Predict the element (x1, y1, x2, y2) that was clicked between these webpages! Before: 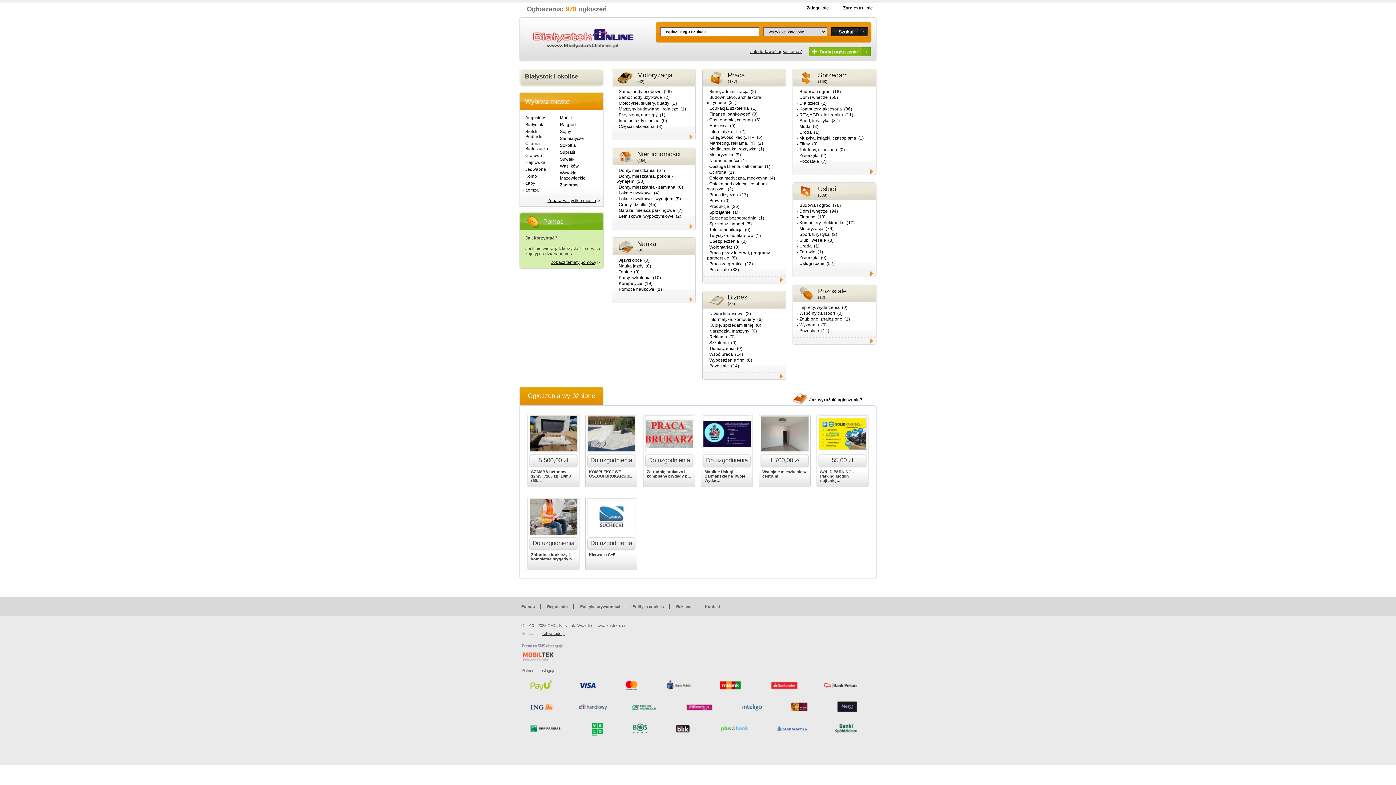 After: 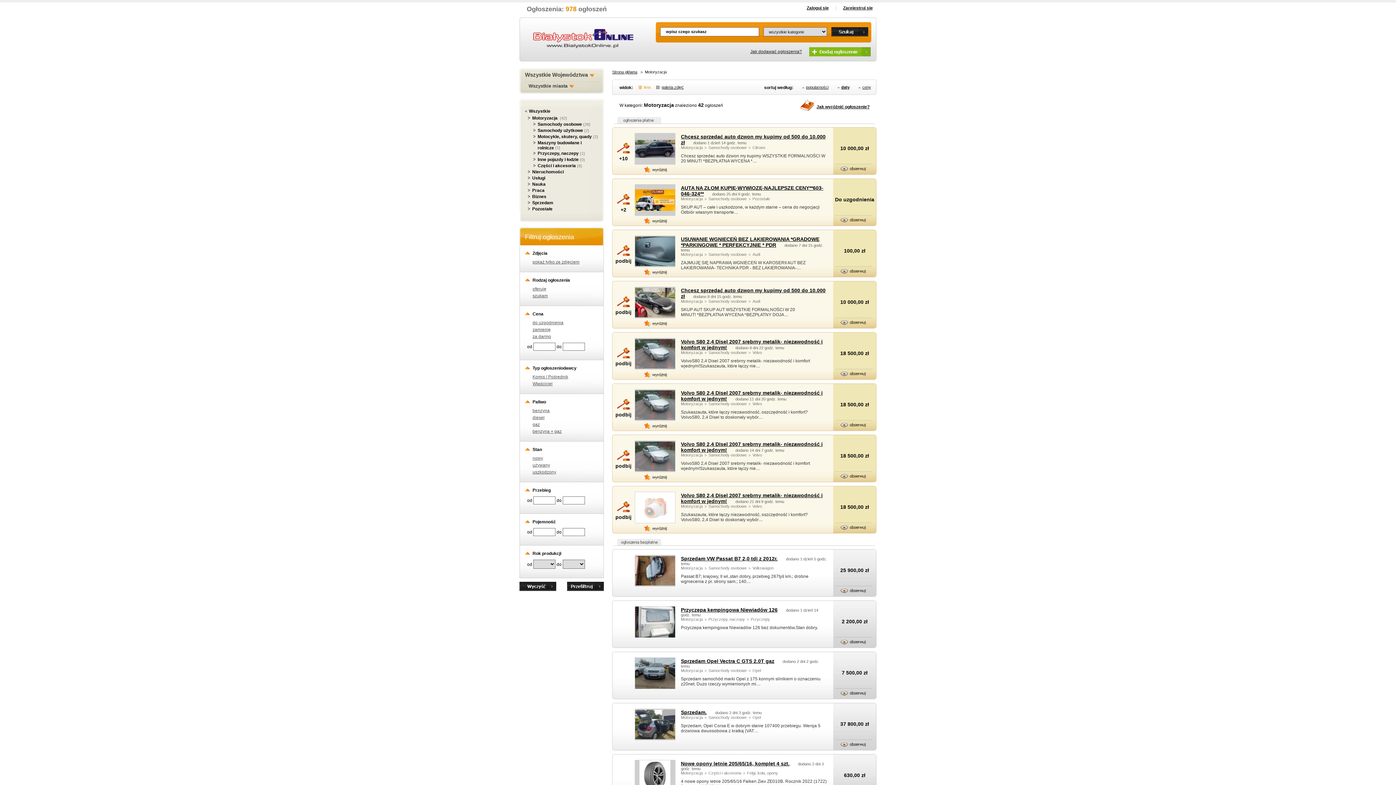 Action: bbox: (637, 71, 672, 78) label: Motoryzacja